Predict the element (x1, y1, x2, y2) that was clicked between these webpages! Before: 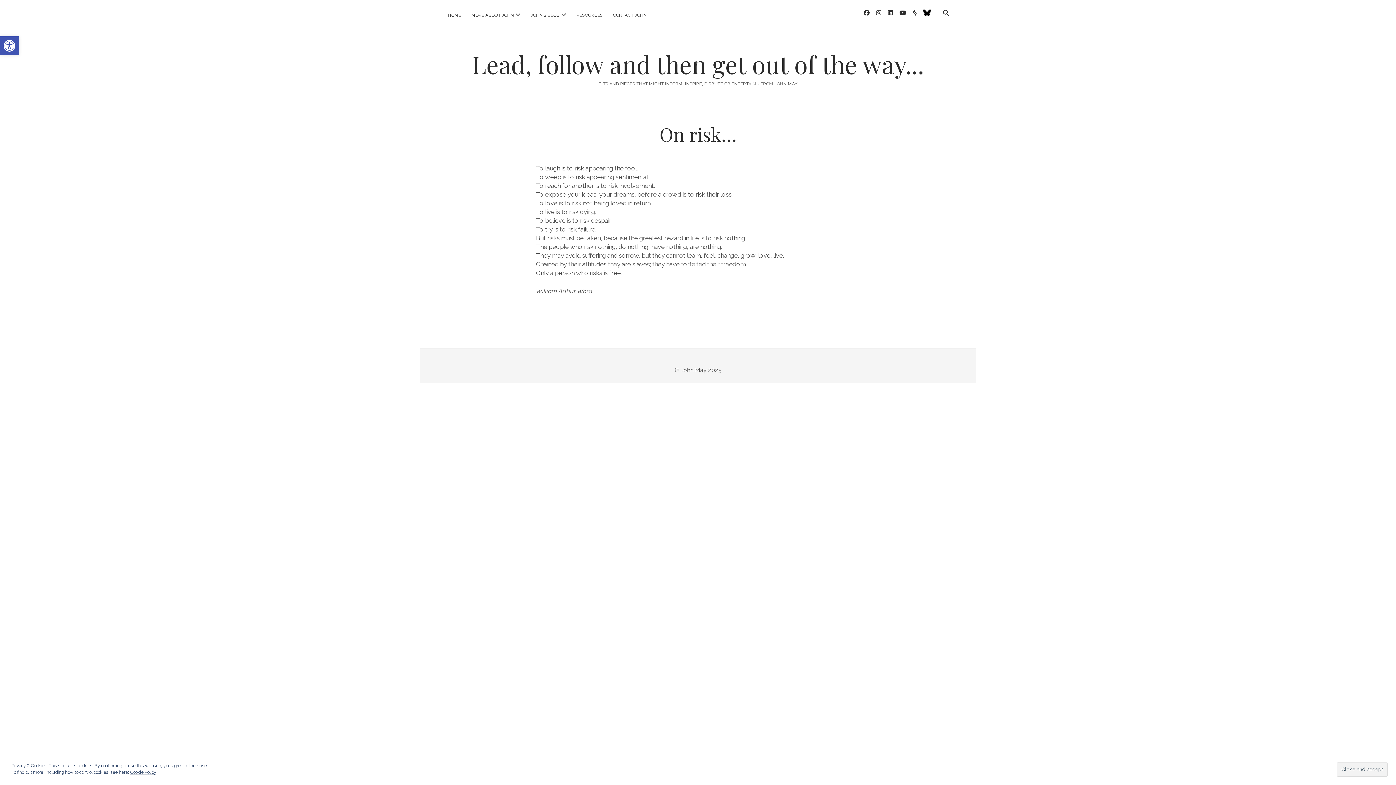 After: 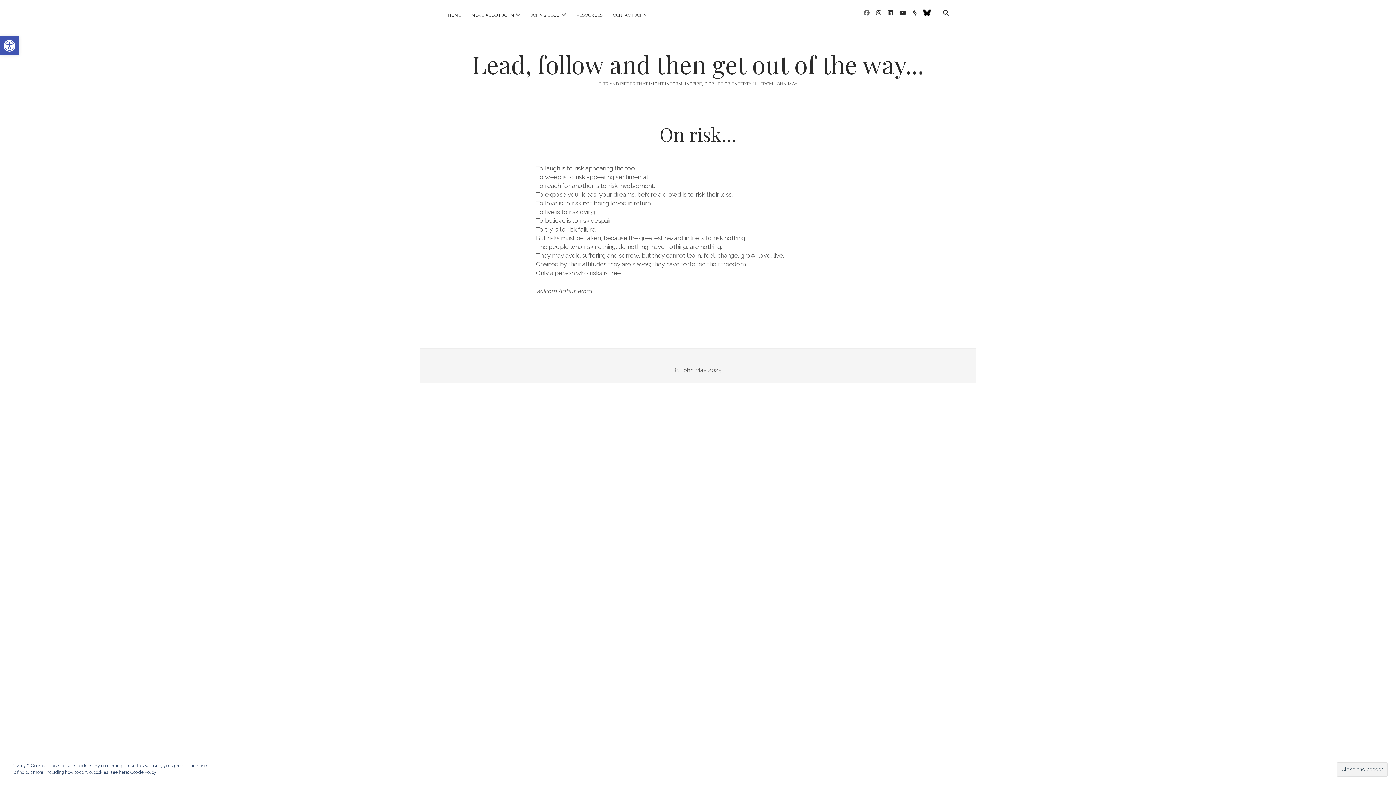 Action: bbox: (864, 9, 869, 16) label: facebook